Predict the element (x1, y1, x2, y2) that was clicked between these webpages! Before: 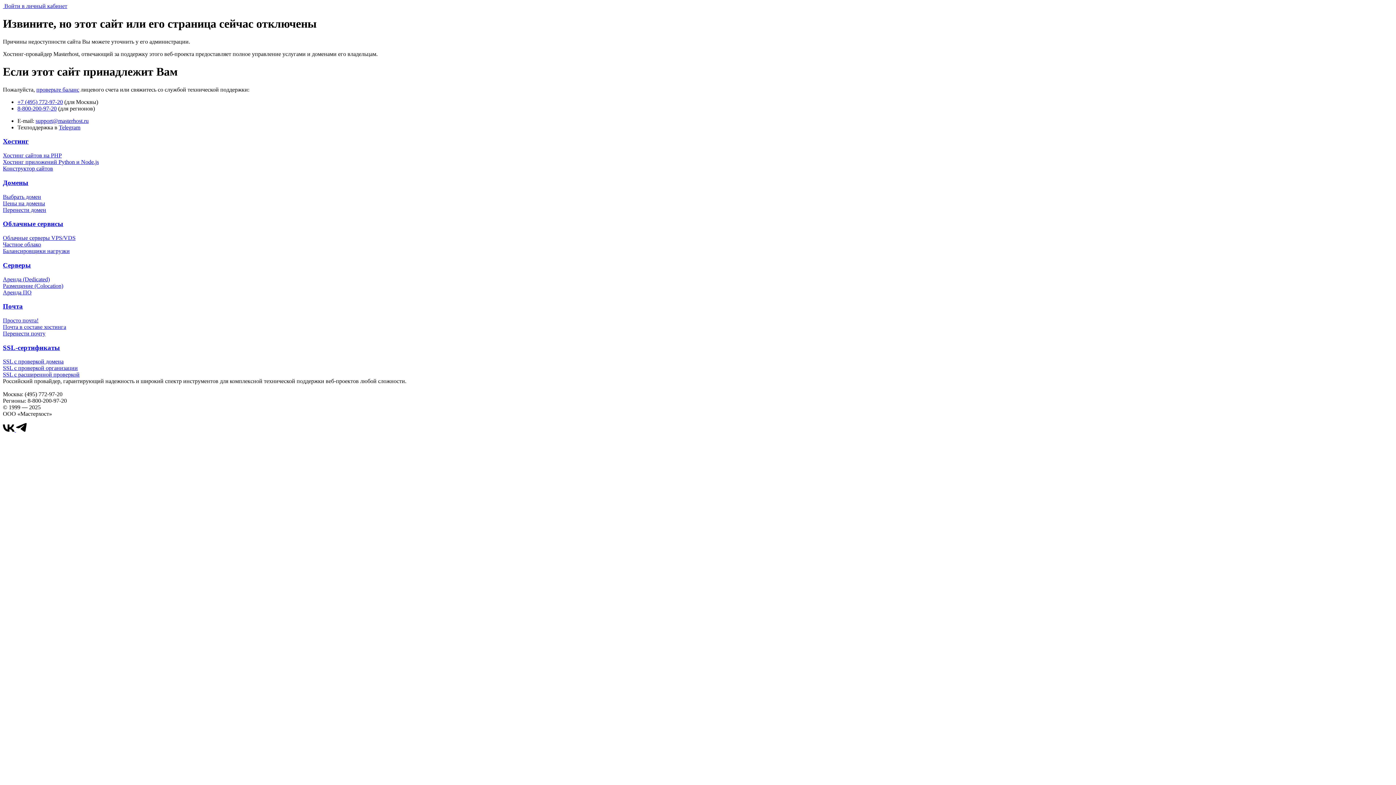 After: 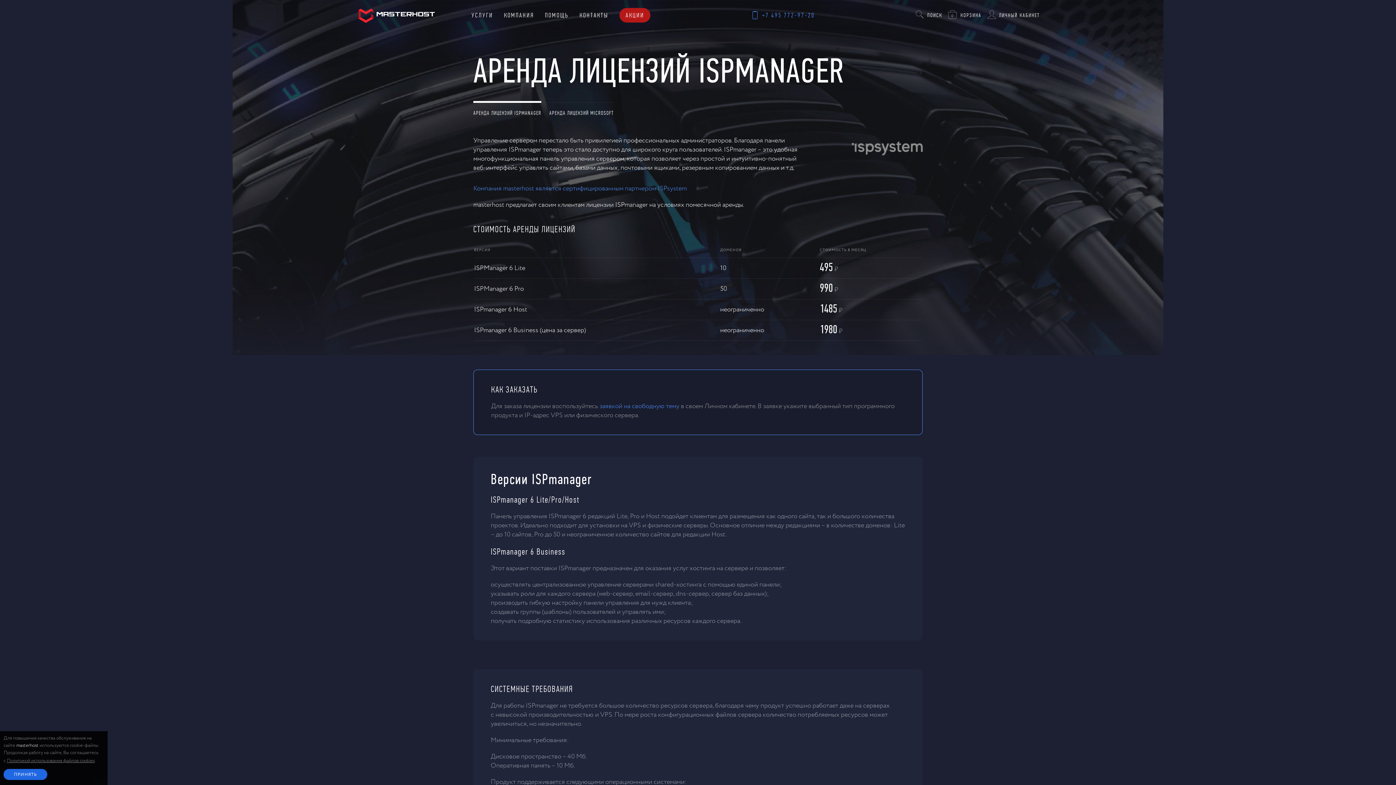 Action: bbox: (2, 289, 31, 295) label: Аренда ПО